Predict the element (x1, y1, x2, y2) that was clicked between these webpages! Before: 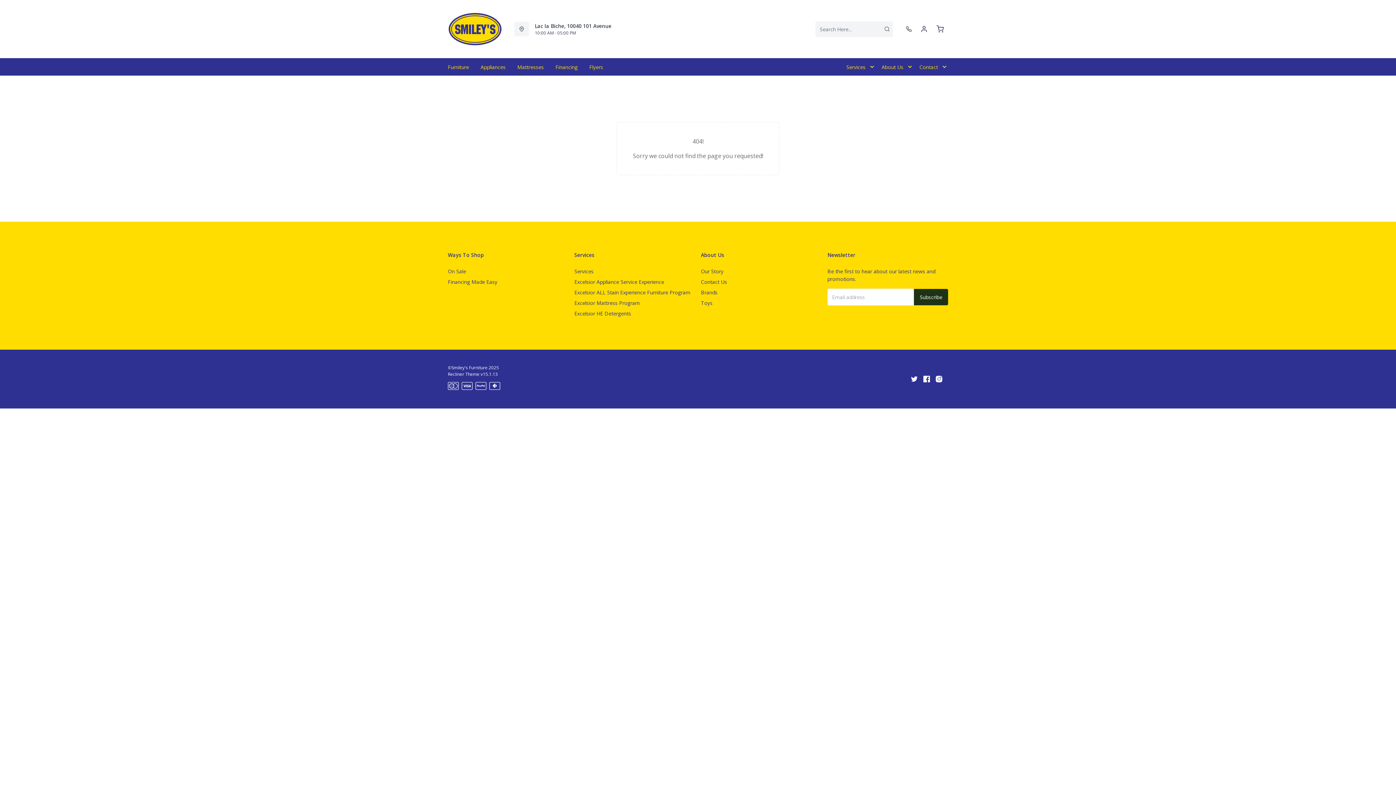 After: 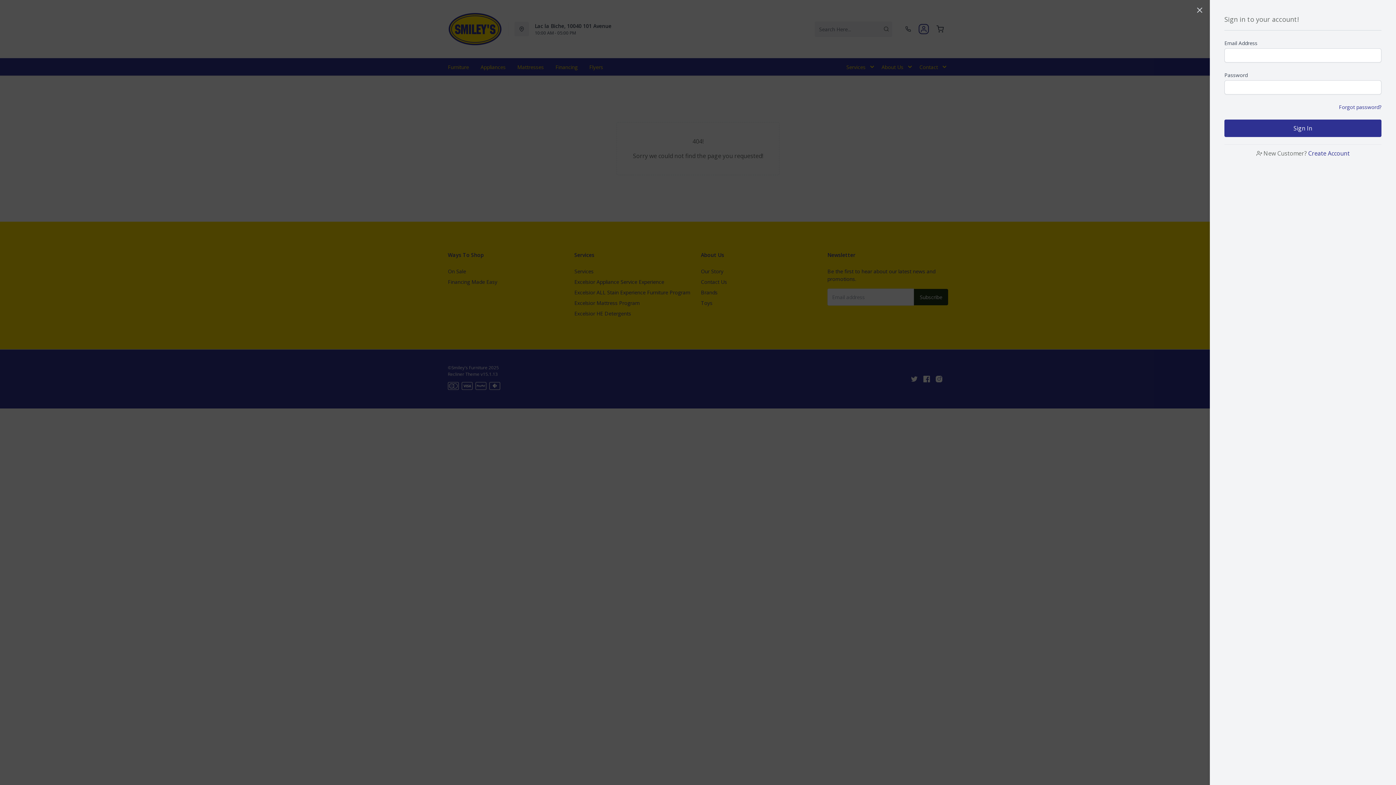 Action: label: account bbox: (920, 25, 928, 32)